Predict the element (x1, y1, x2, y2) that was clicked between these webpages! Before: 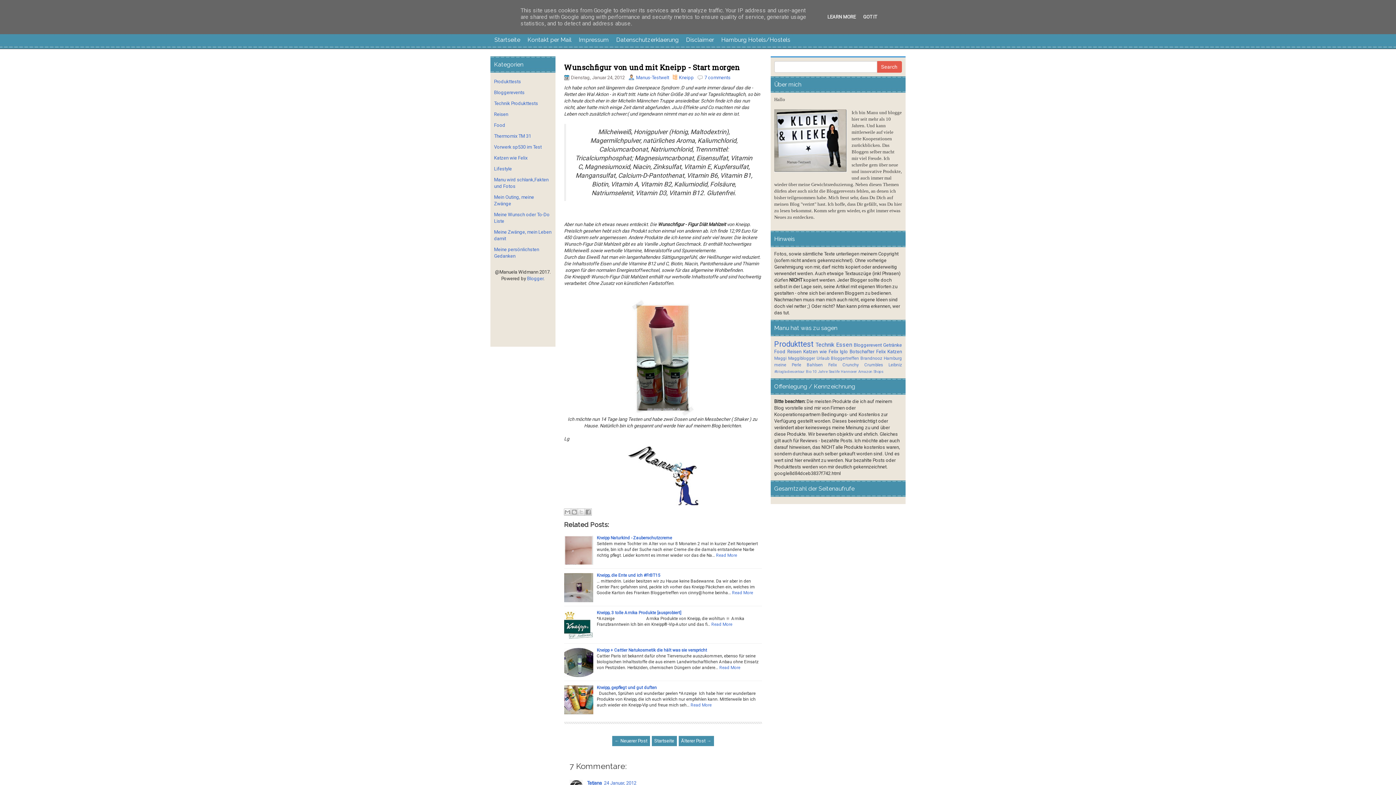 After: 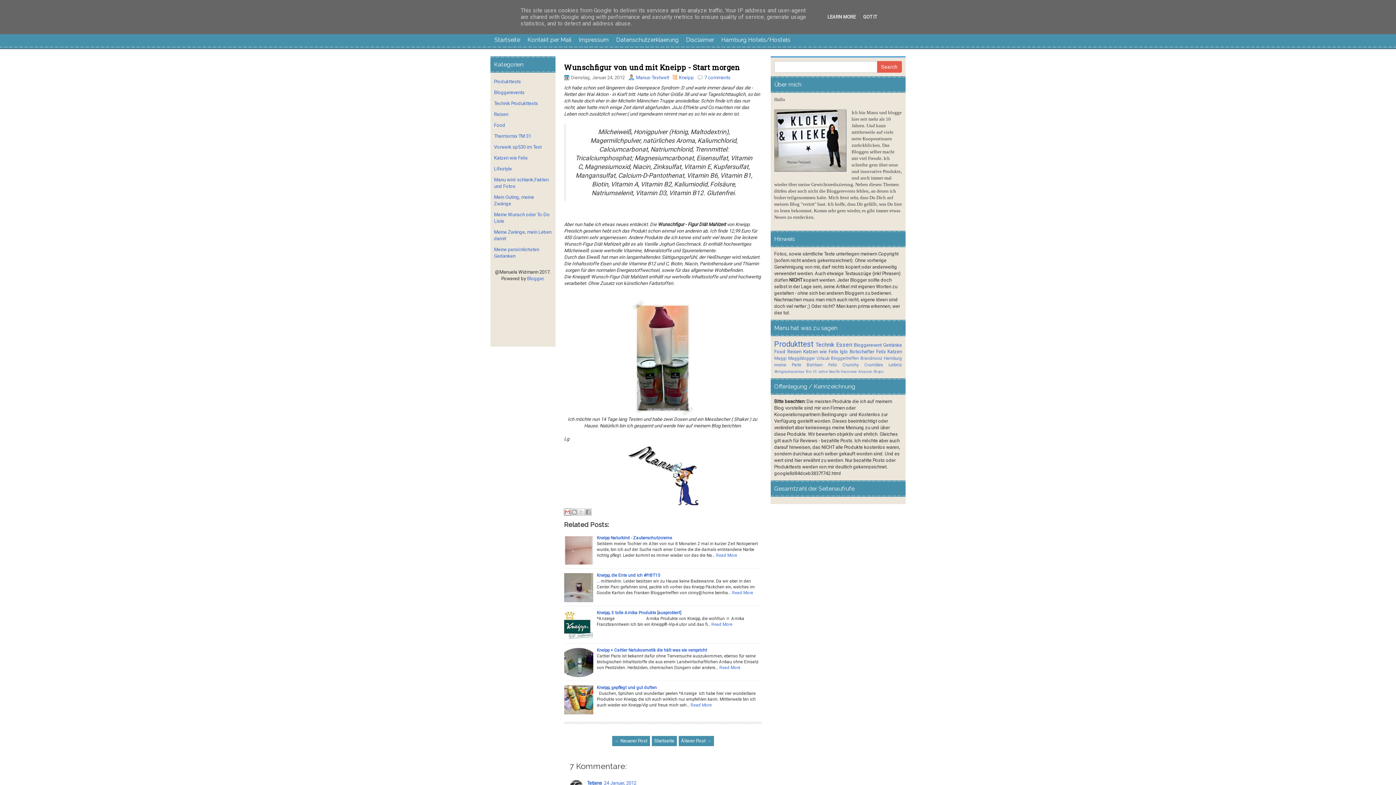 Action: label: Diesen Post per E-Mail versenden bbox: (563, 508, 571, 515)